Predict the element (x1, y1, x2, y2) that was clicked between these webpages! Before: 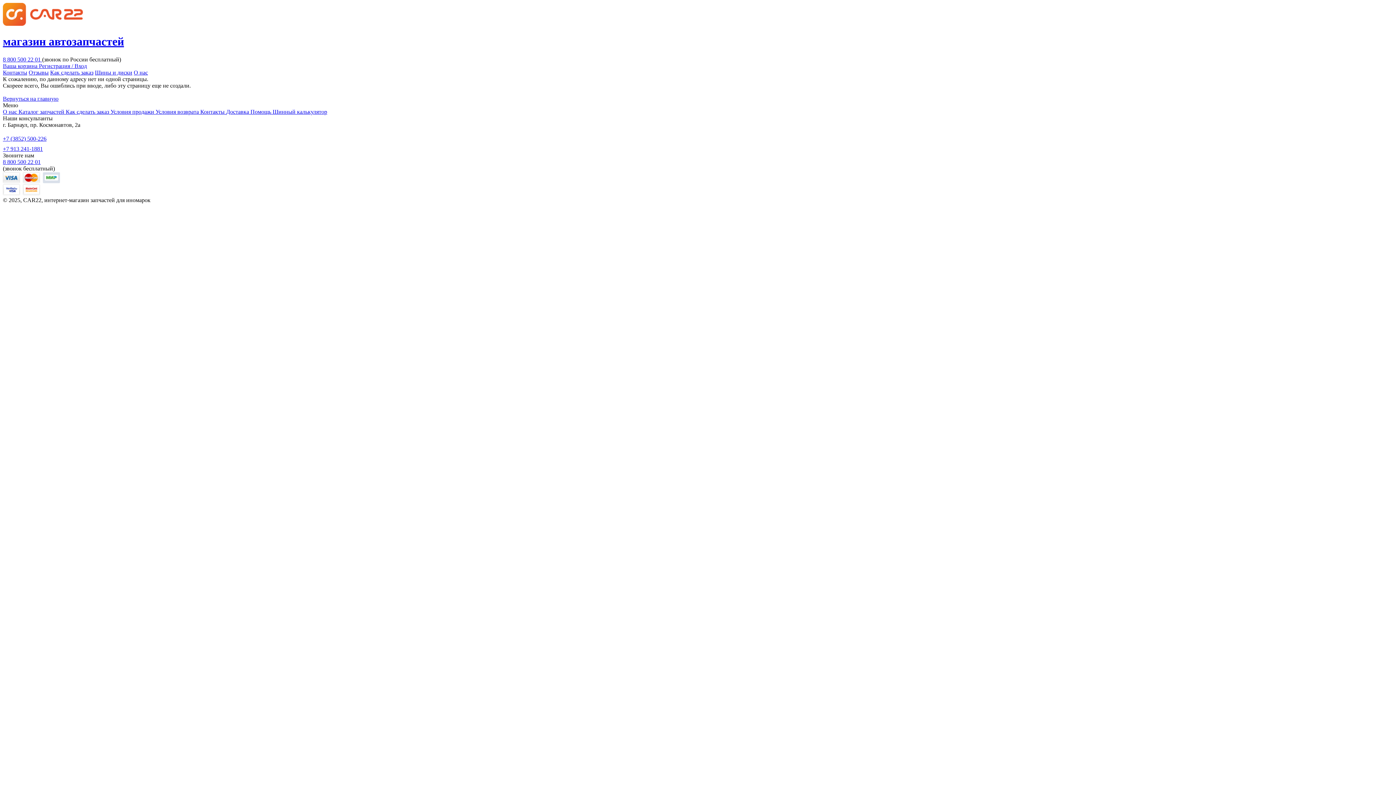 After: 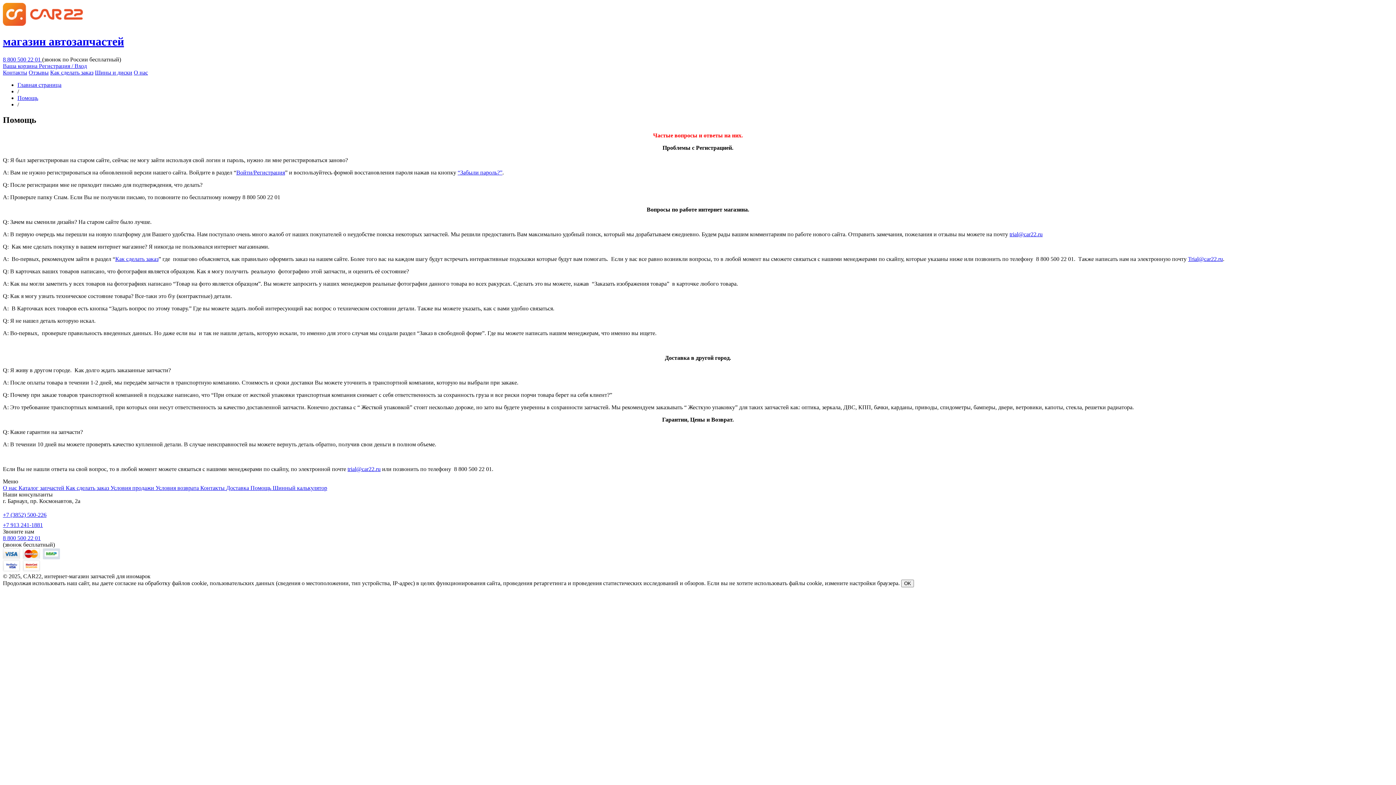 Action: bbox: (250, 108, 272, 114) label: Помощь 